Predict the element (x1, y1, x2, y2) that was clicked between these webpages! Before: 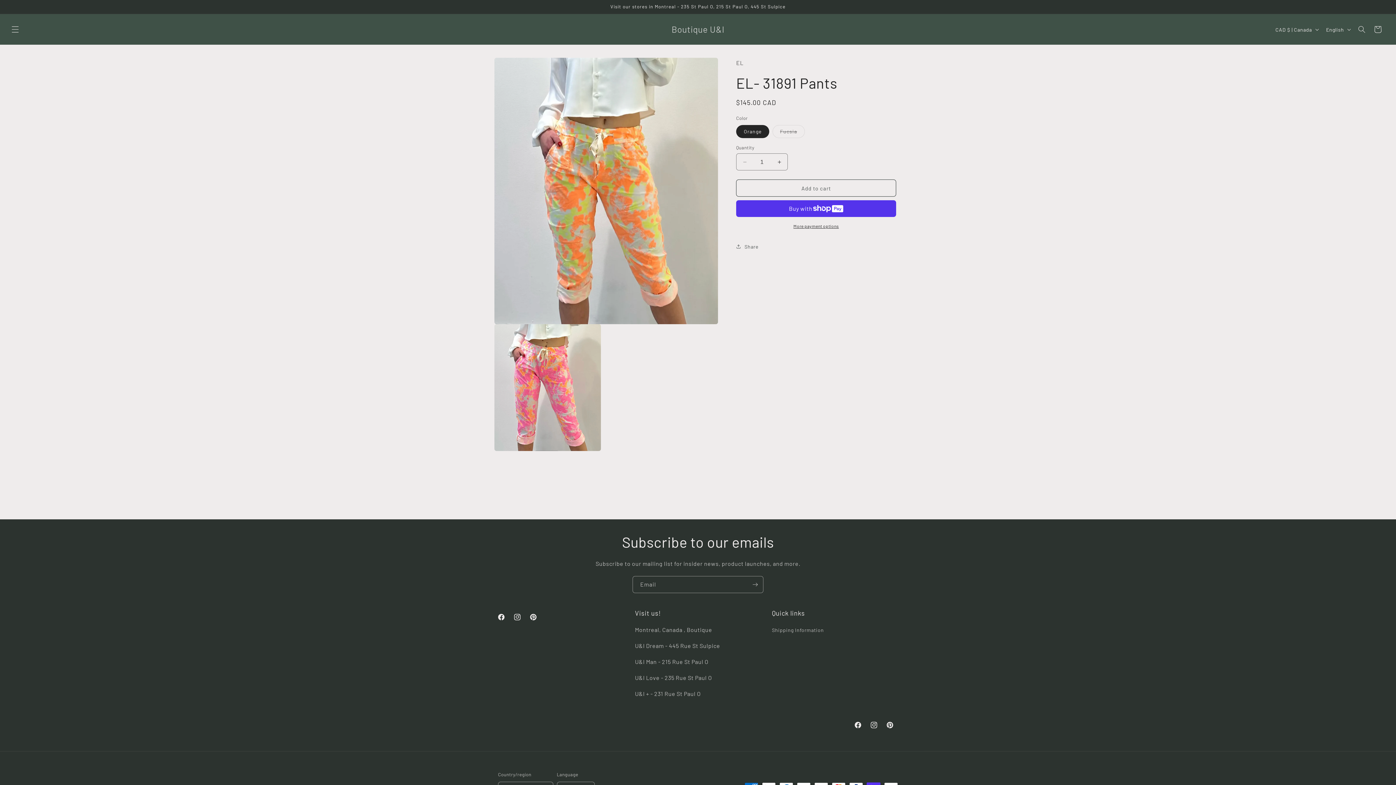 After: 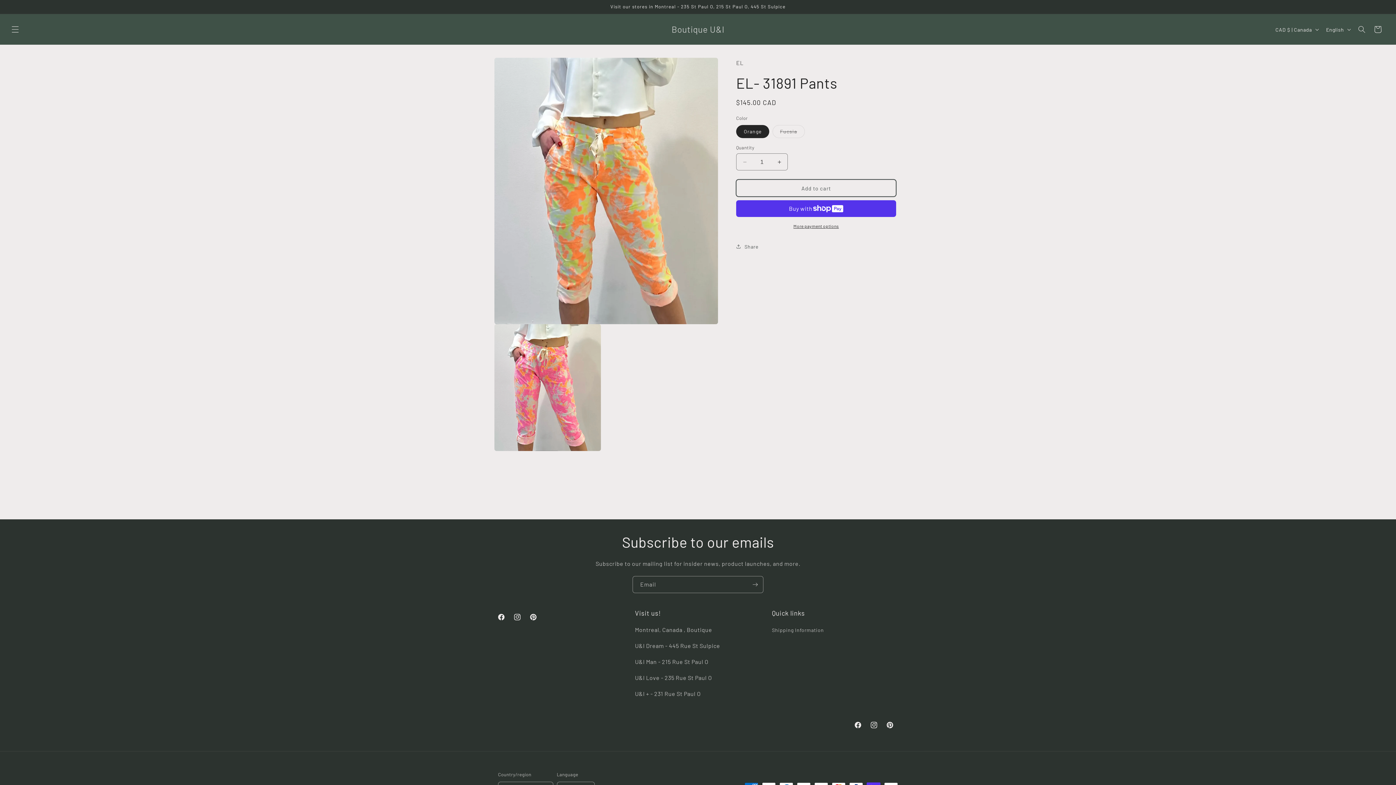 Action: label: Add to cart bbox: (736, 179, 896, 196)